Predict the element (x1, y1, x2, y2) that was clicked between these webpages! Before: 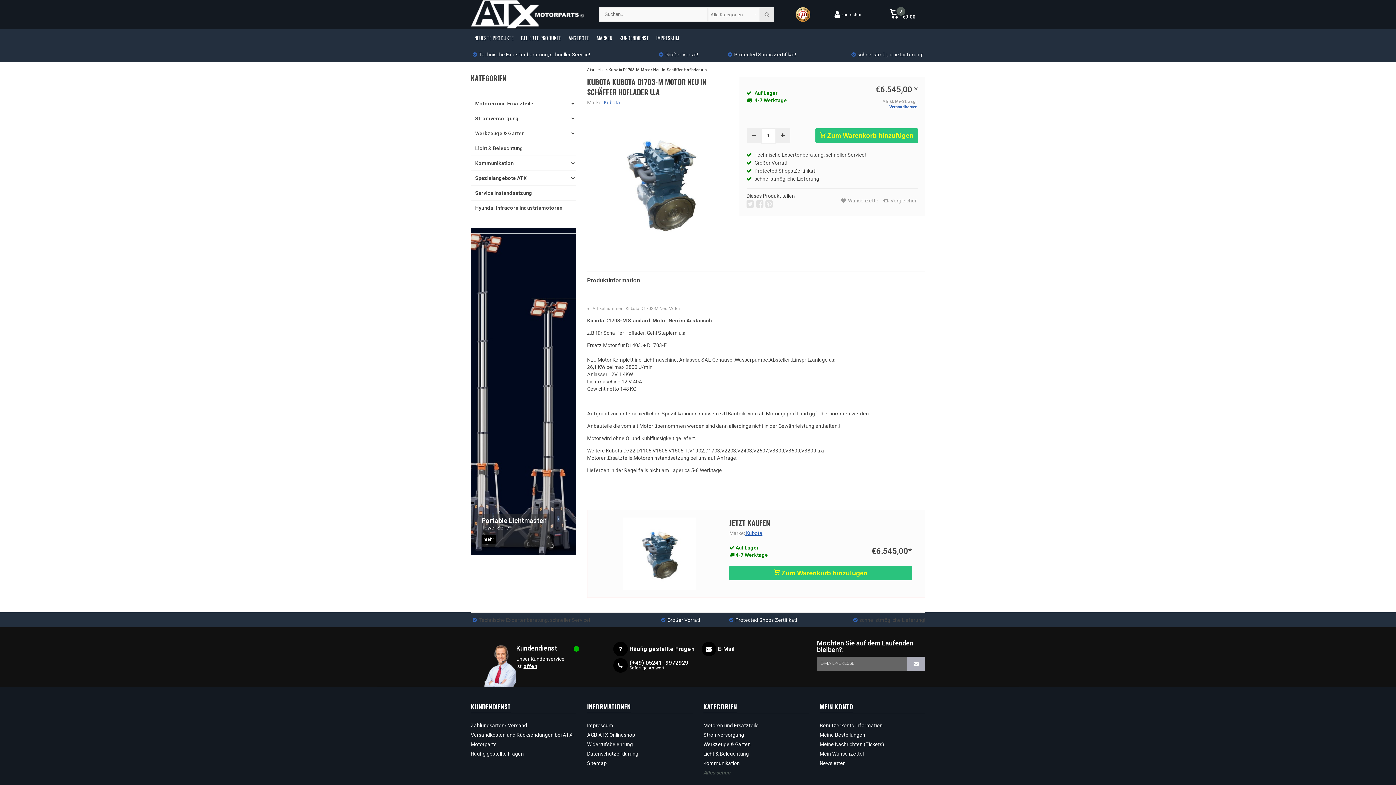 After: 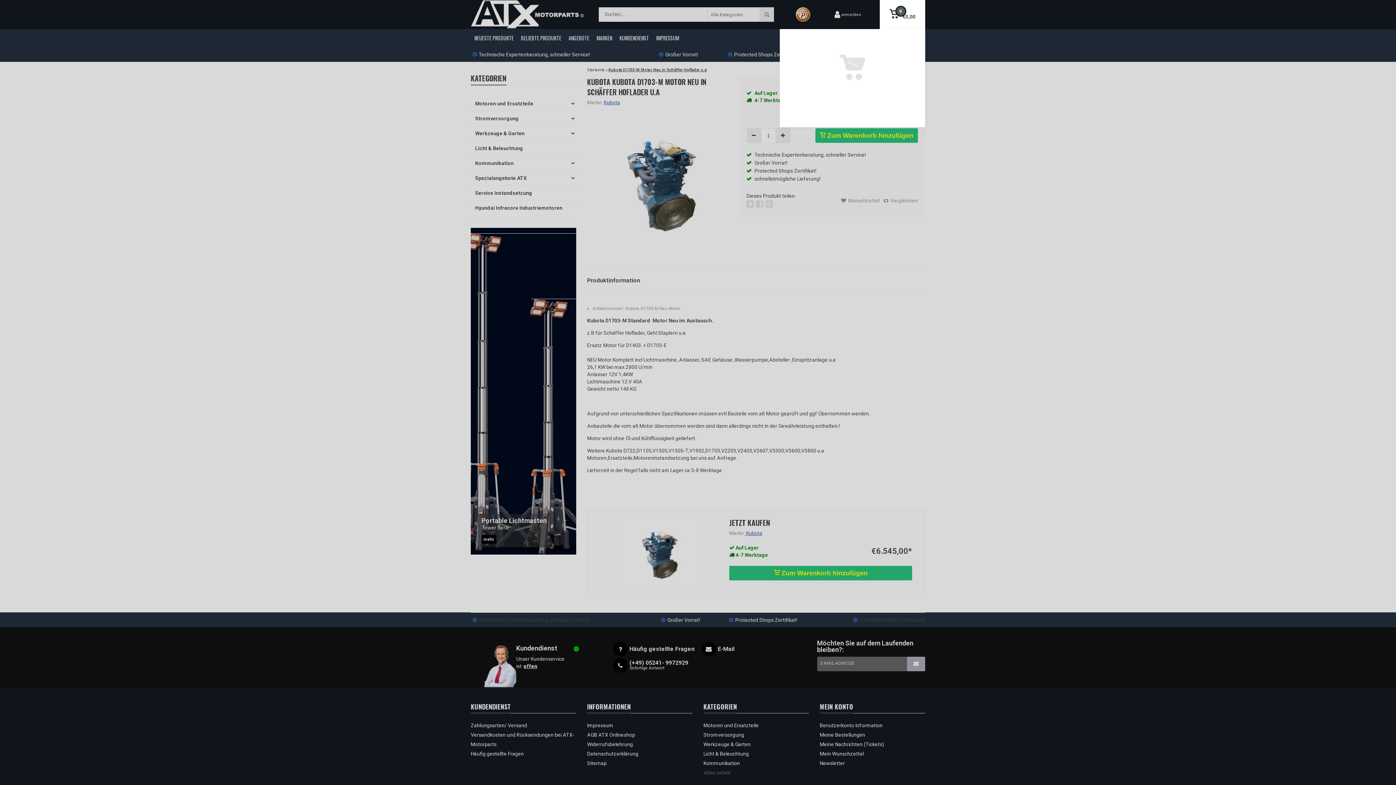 Action: label: 0
€0,00 bbox: (880, 0, 925, 29)